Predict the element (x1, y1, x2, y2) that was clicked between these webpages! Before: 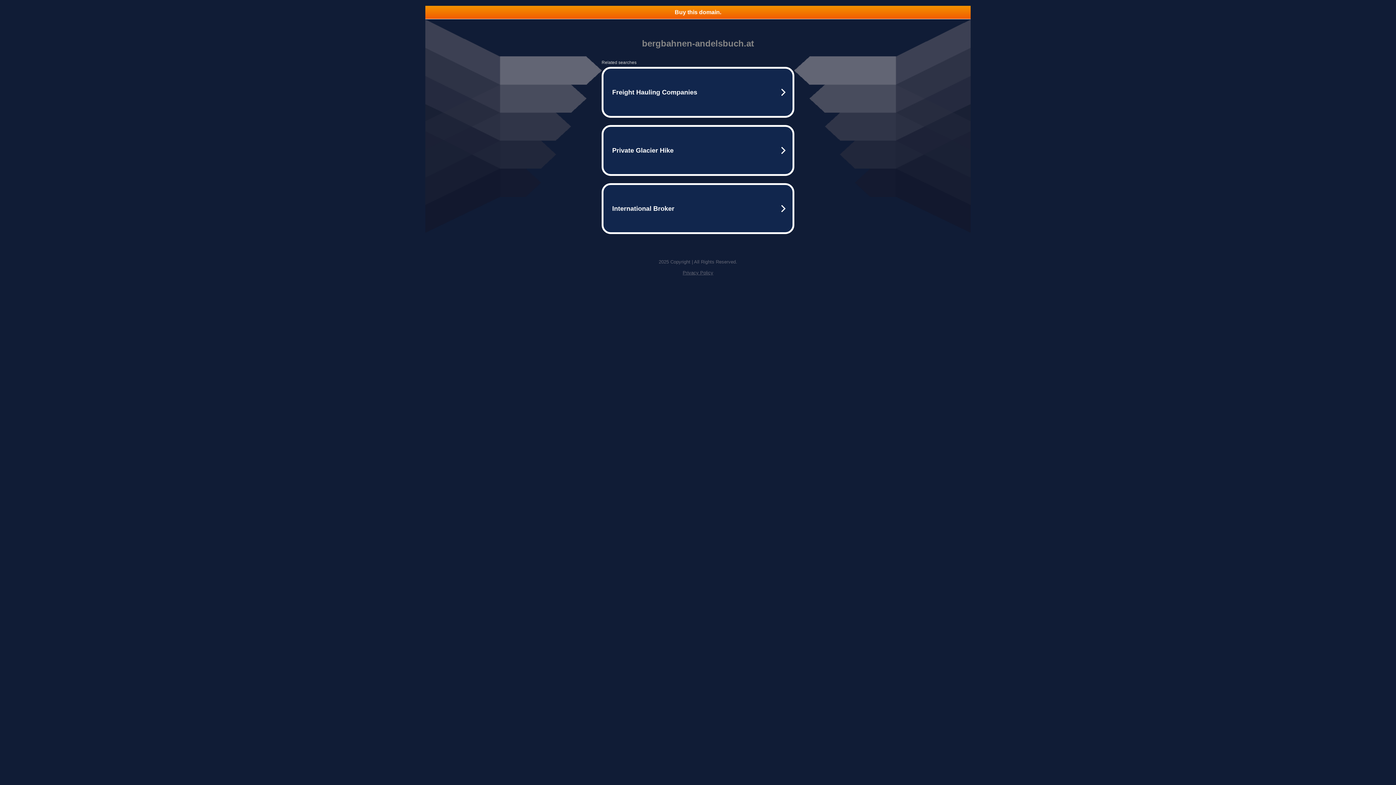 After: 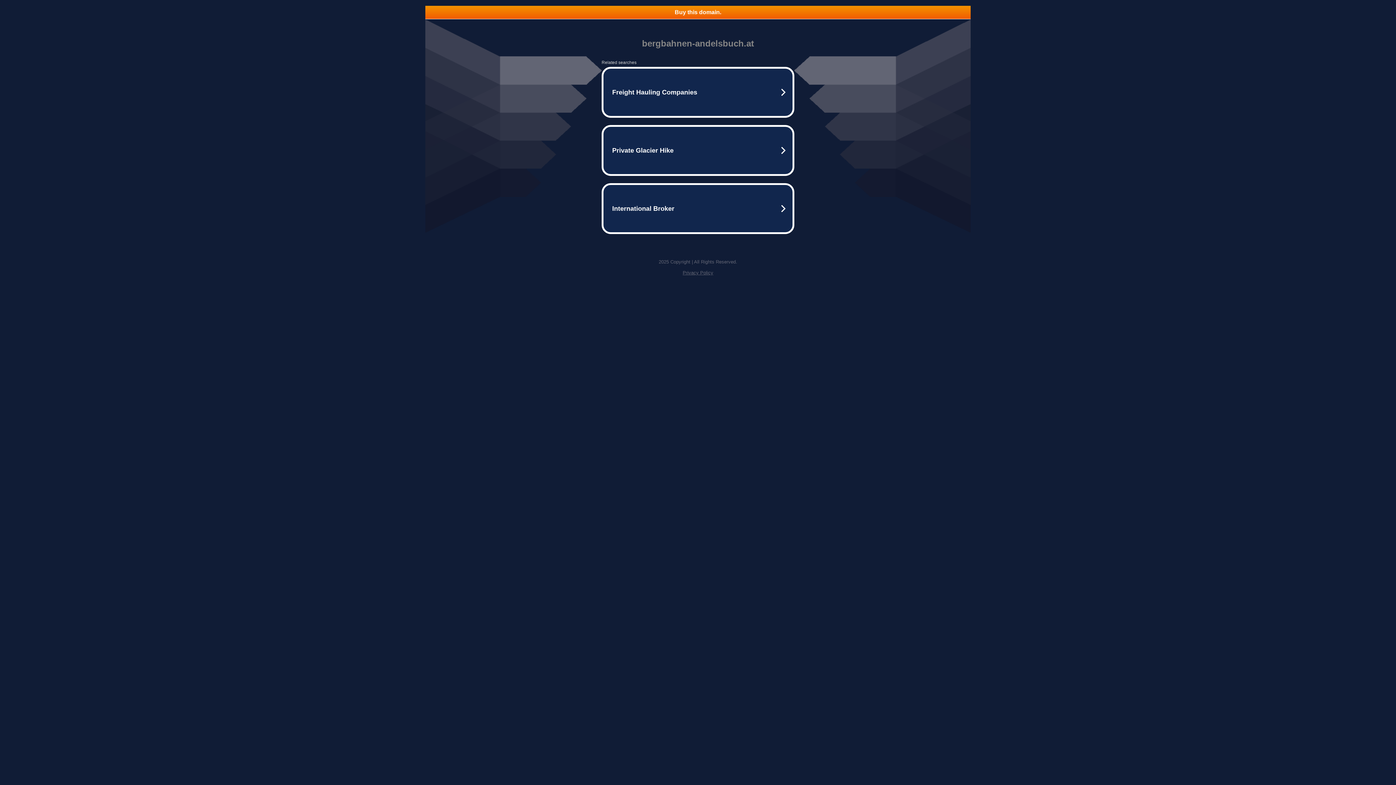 Action: bbox: (682, 270, 713, 275) label: Privacy Policy